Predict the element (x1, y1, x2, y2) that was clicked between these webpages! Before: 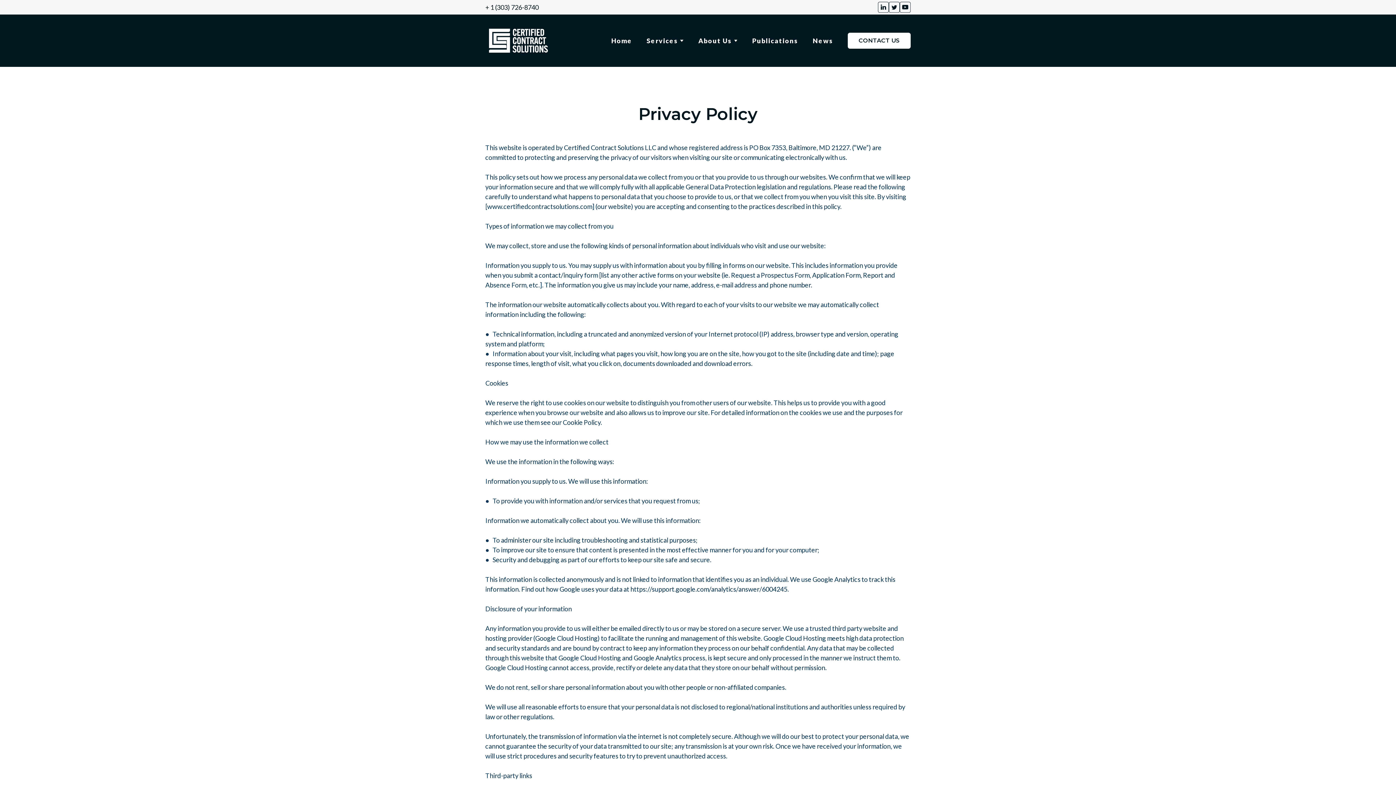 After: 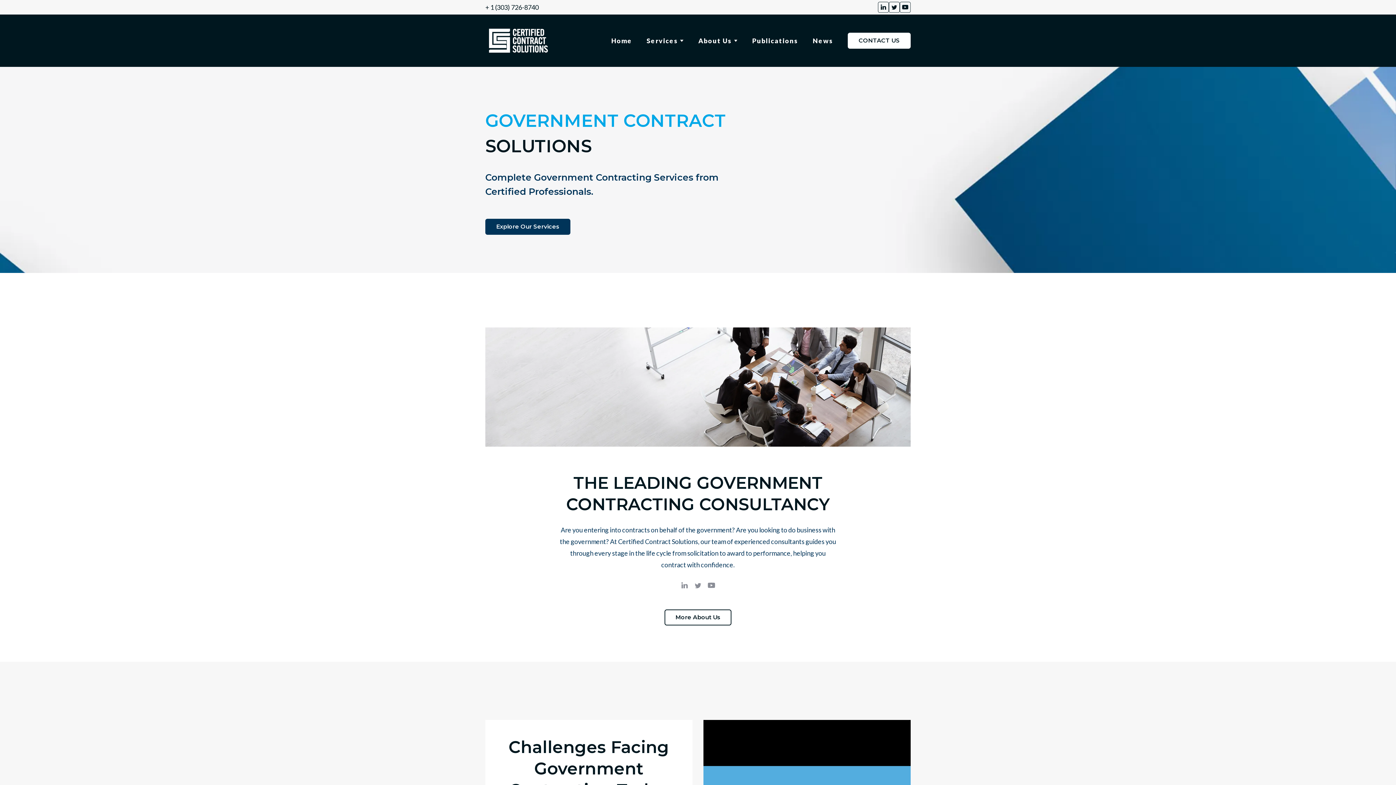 Action: bbox: (485, 21, 551, 59)